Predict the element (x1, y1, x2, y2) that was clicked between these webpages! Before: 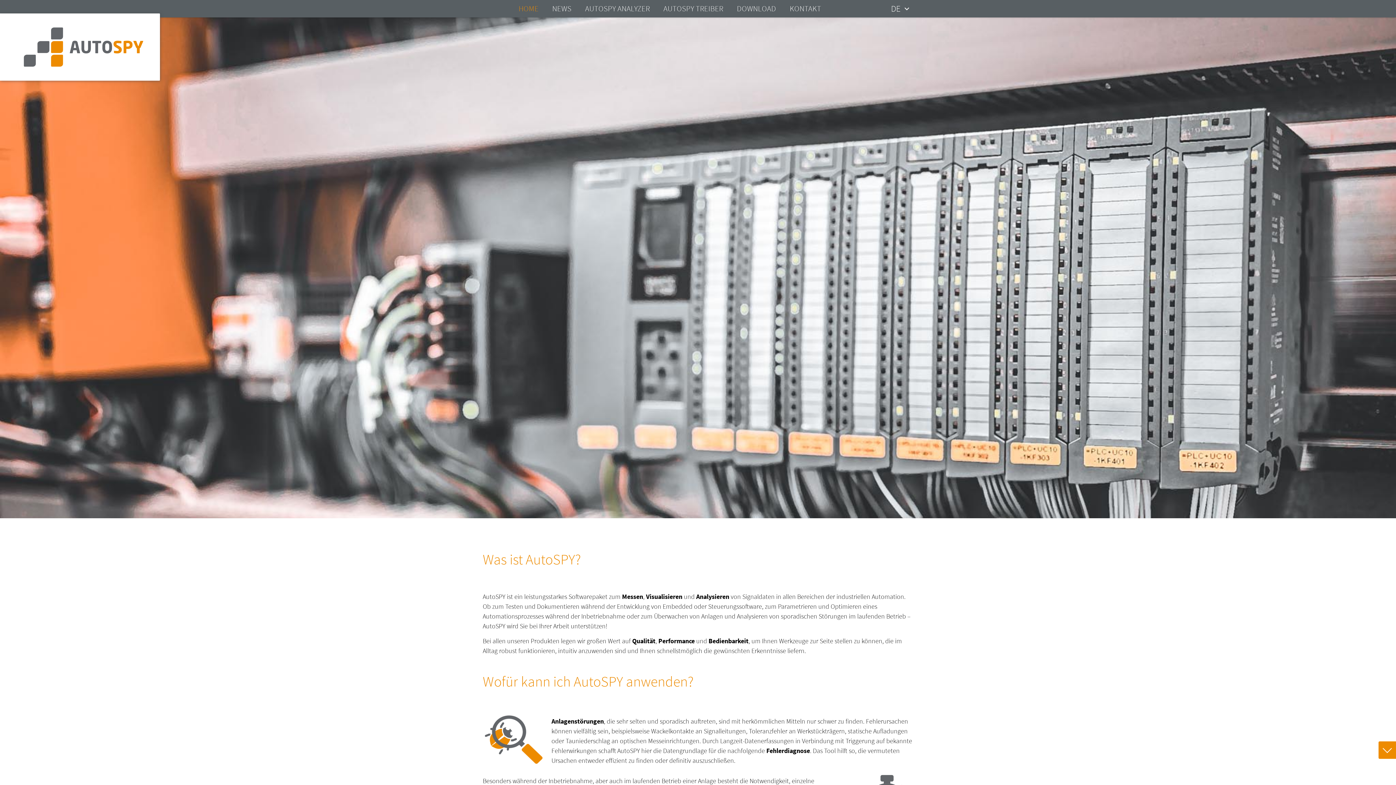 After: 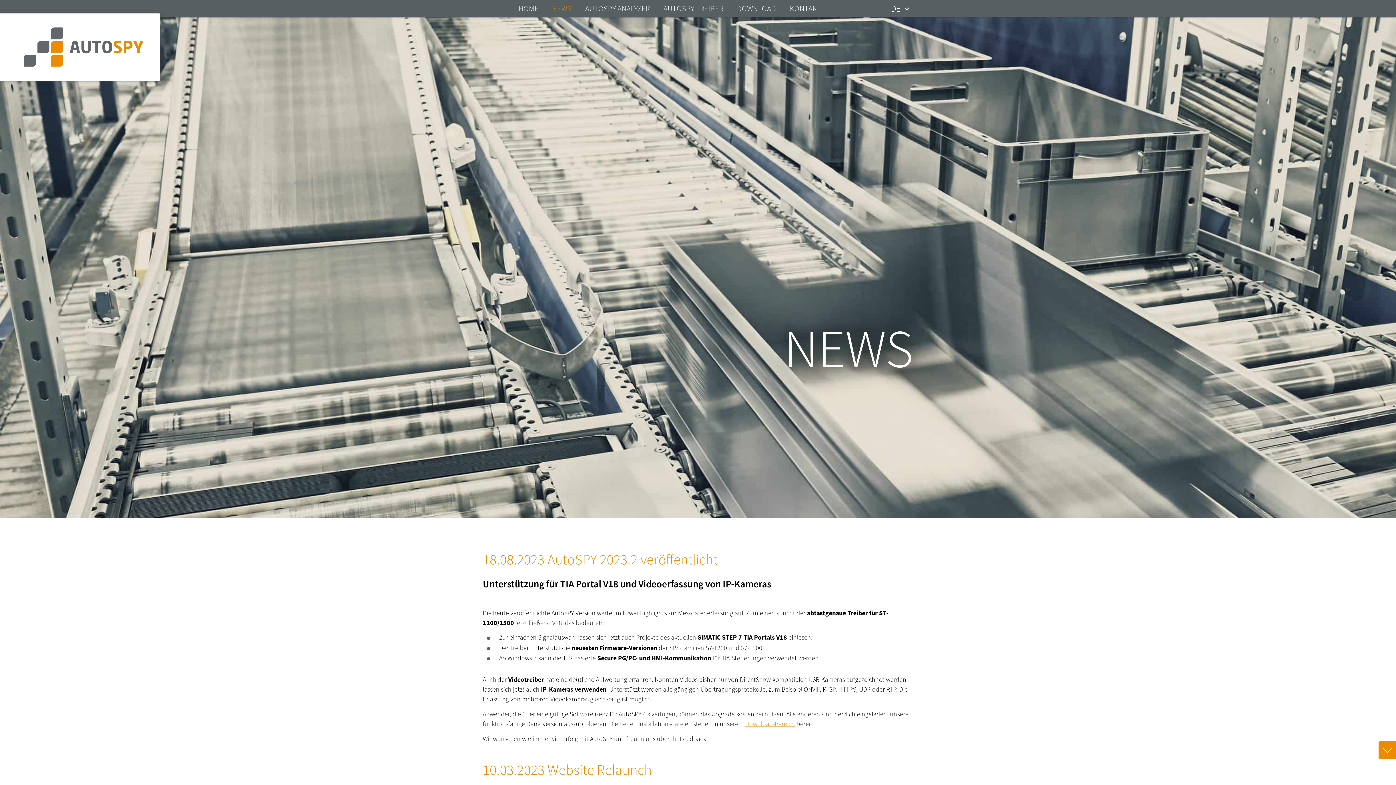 Action: label: NEWS bbox: (545, 0, 578, 17)